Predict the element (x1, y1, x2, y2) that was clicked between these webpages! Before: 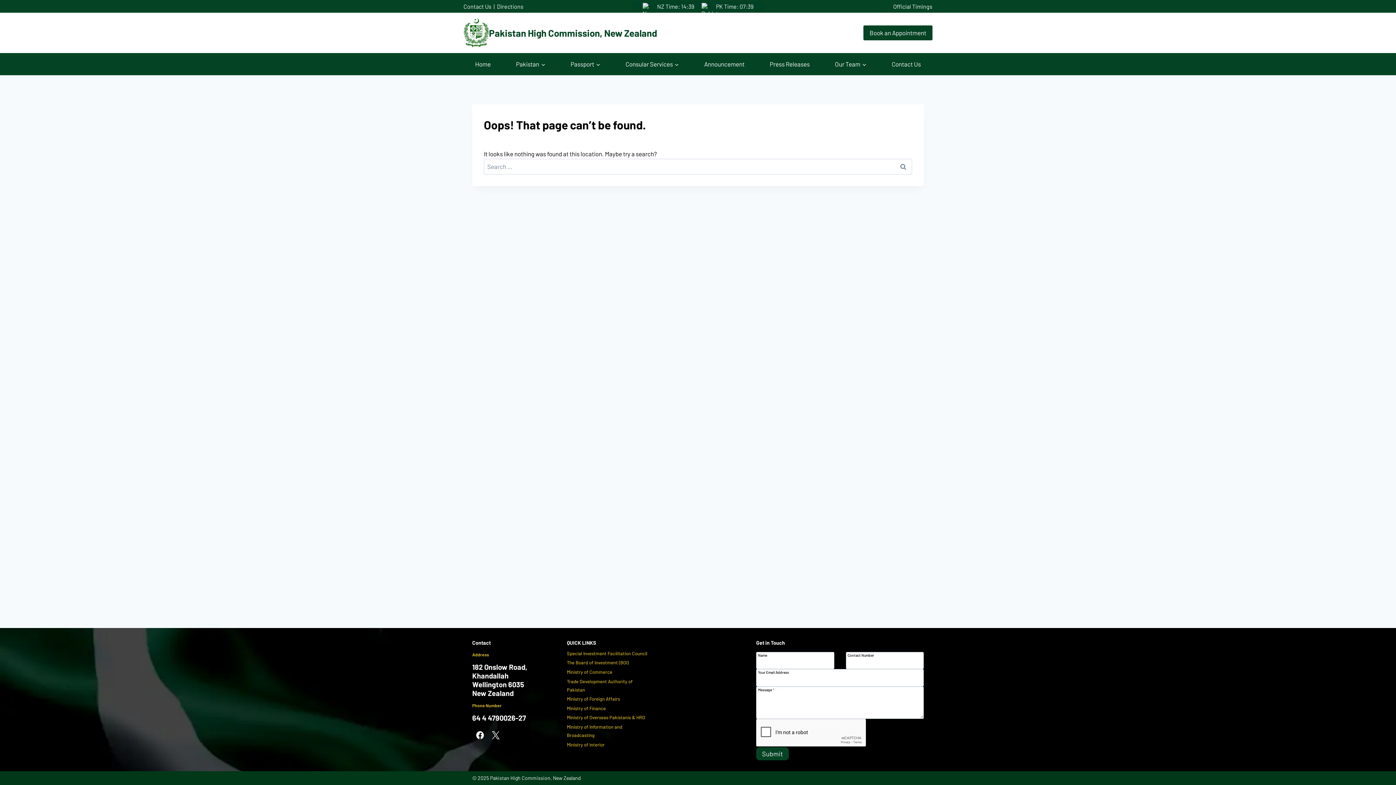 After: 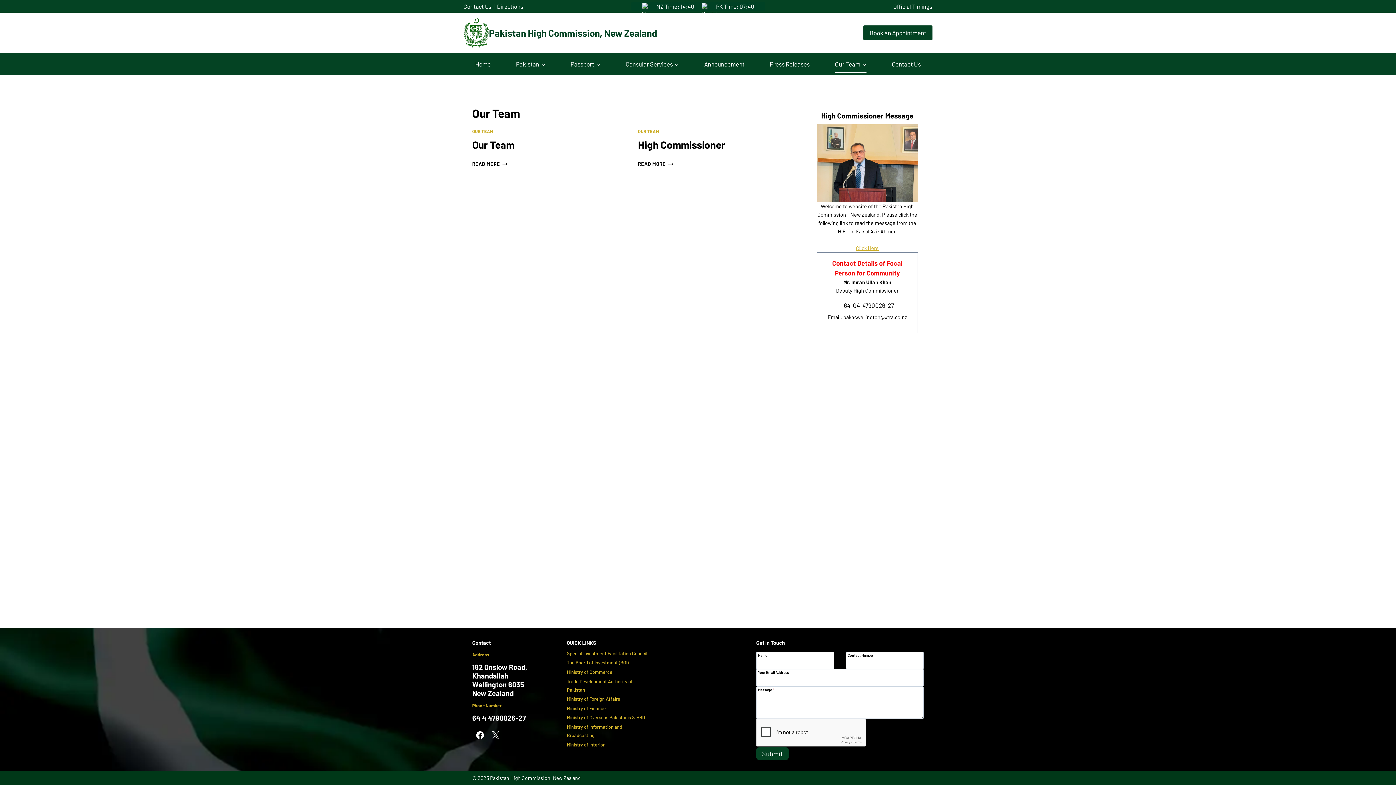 Action: bbox: (832, 55, 869, 72) label: Our Team